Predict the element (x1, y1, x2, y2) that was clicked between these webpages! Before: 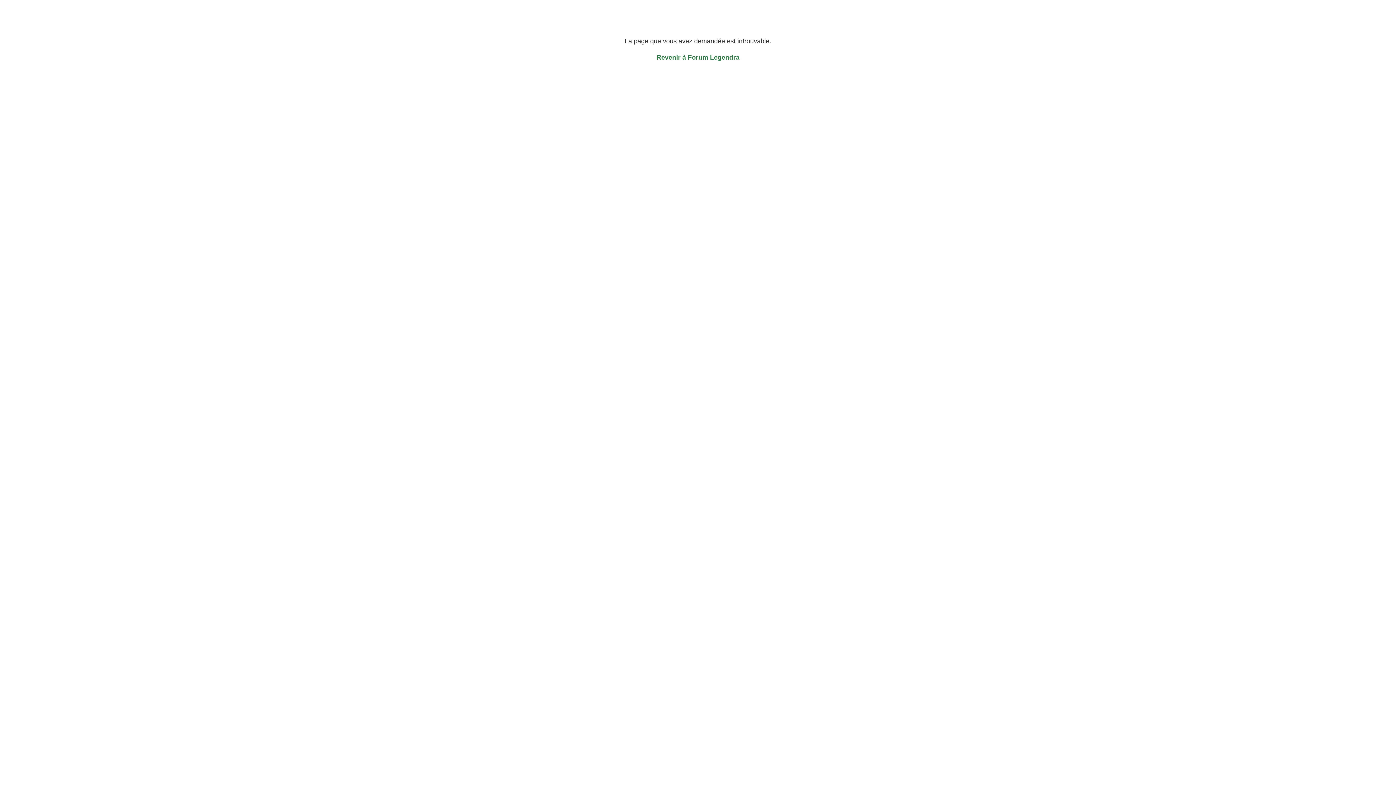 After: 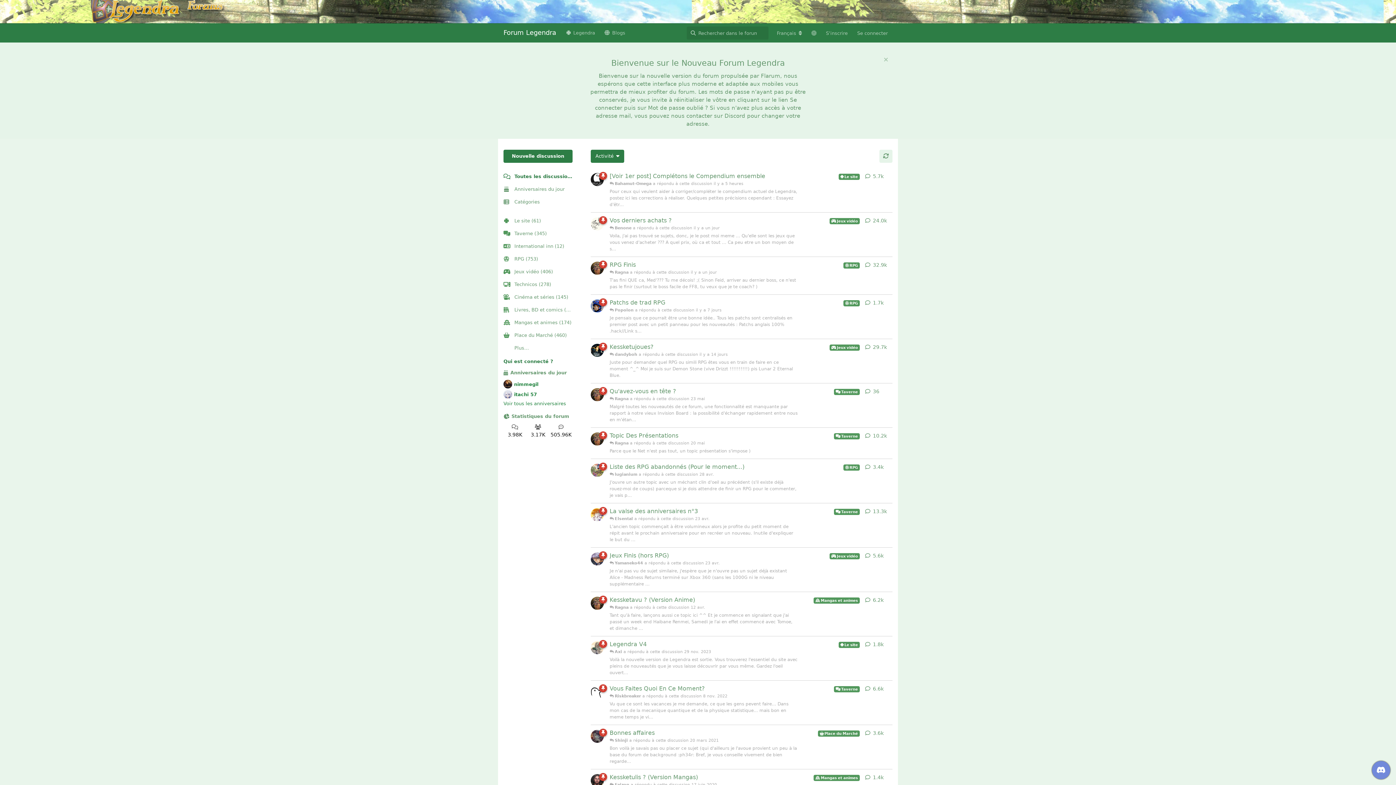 Action: bbox: (656, 53, 739, 61) label: Revenir à Forum Legendra